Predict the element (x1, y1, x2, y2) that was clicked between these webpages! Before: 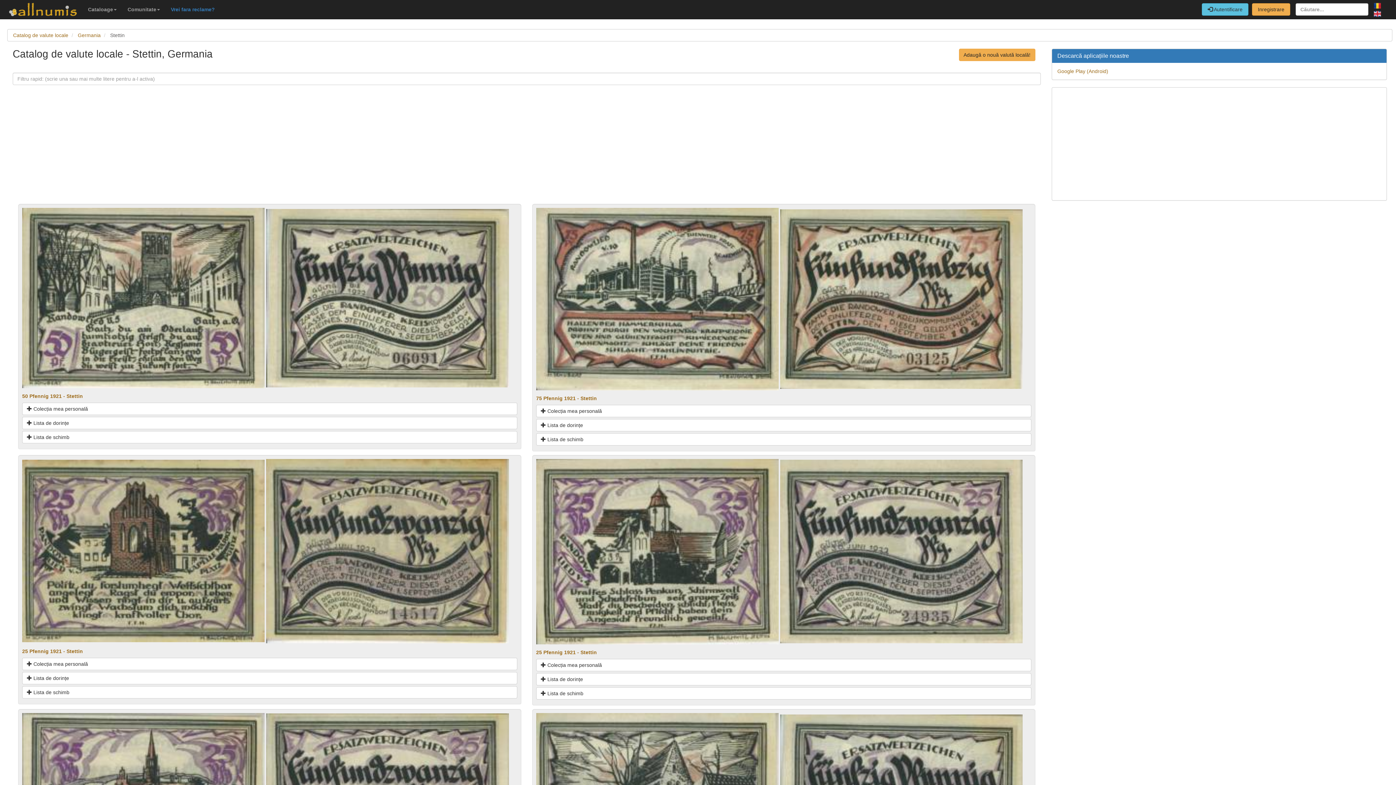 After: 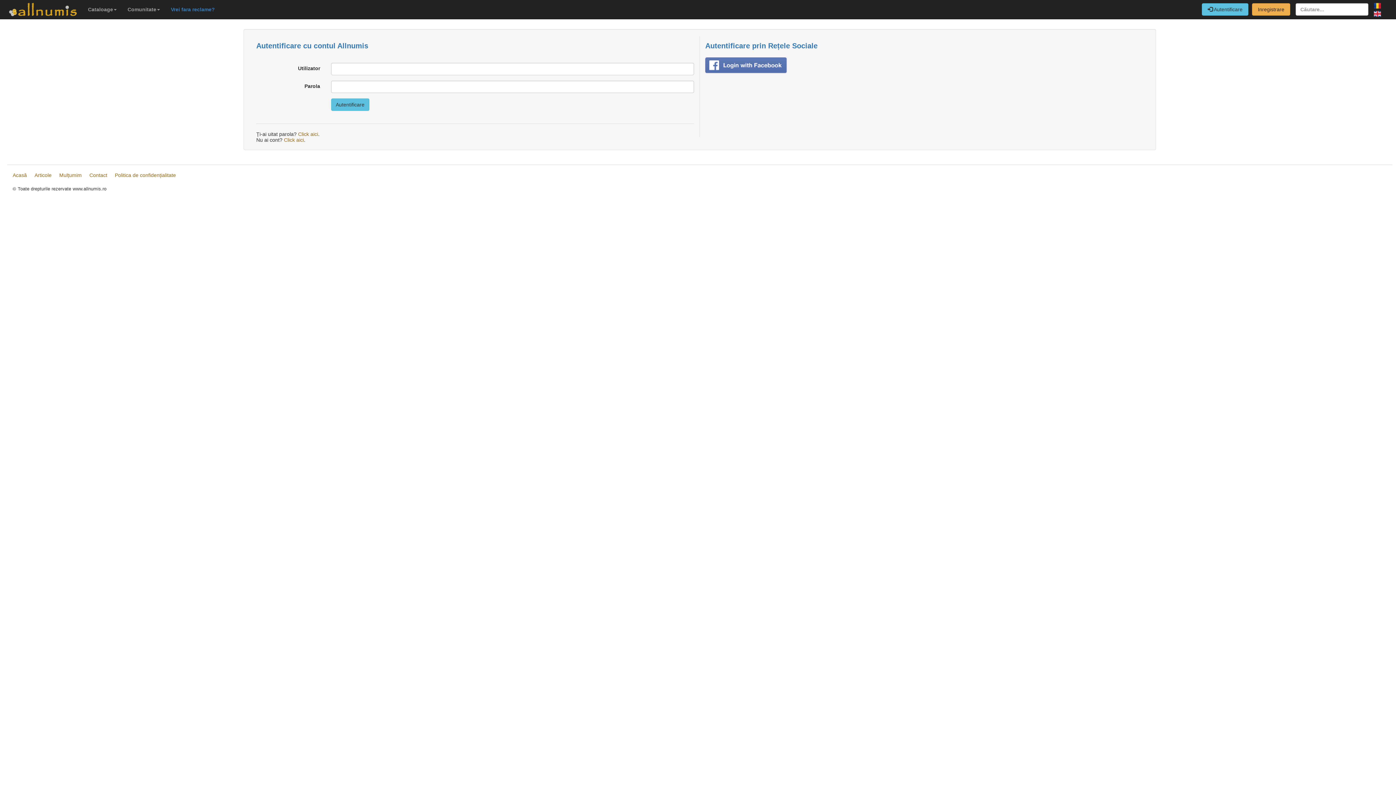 Action: label:  Colecția mea personală bbox: (22, 403, 517, 415)